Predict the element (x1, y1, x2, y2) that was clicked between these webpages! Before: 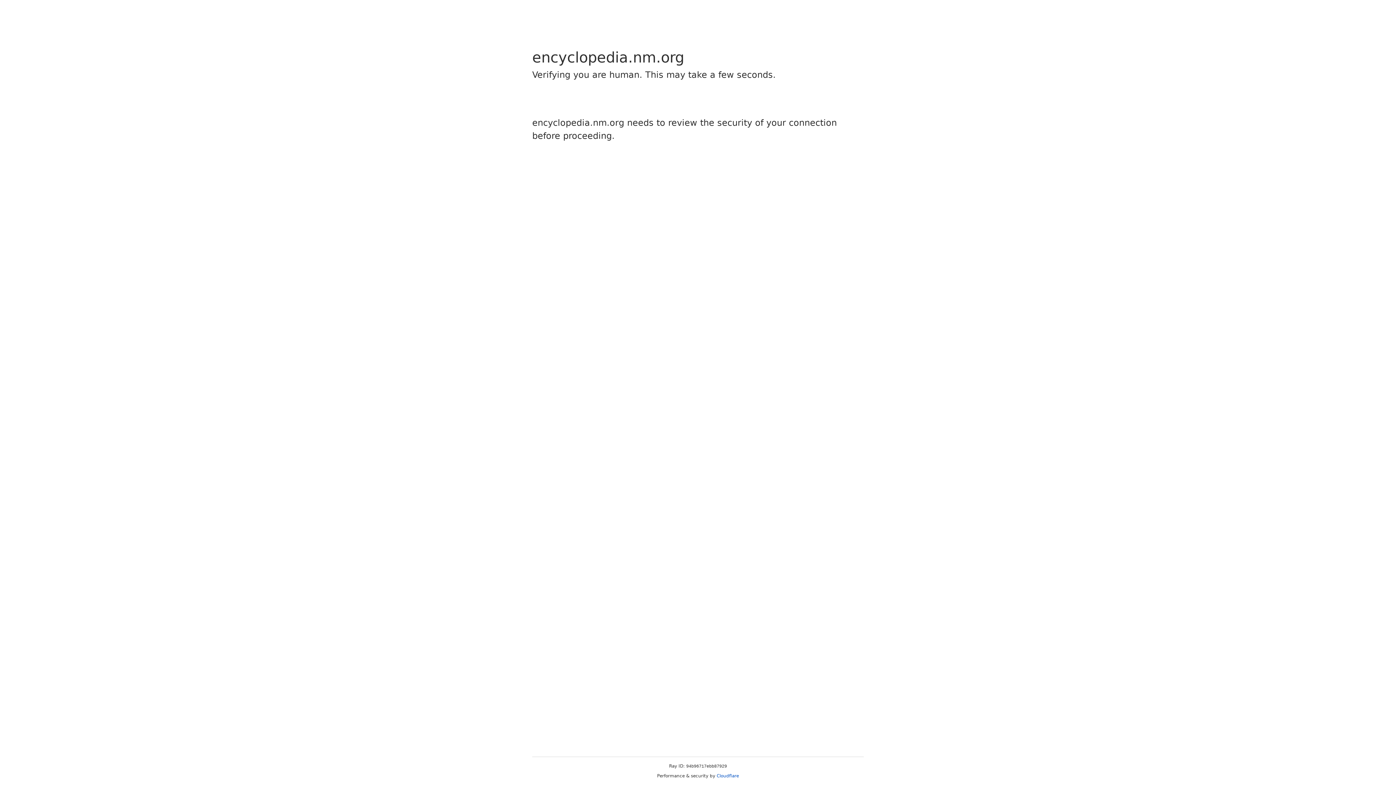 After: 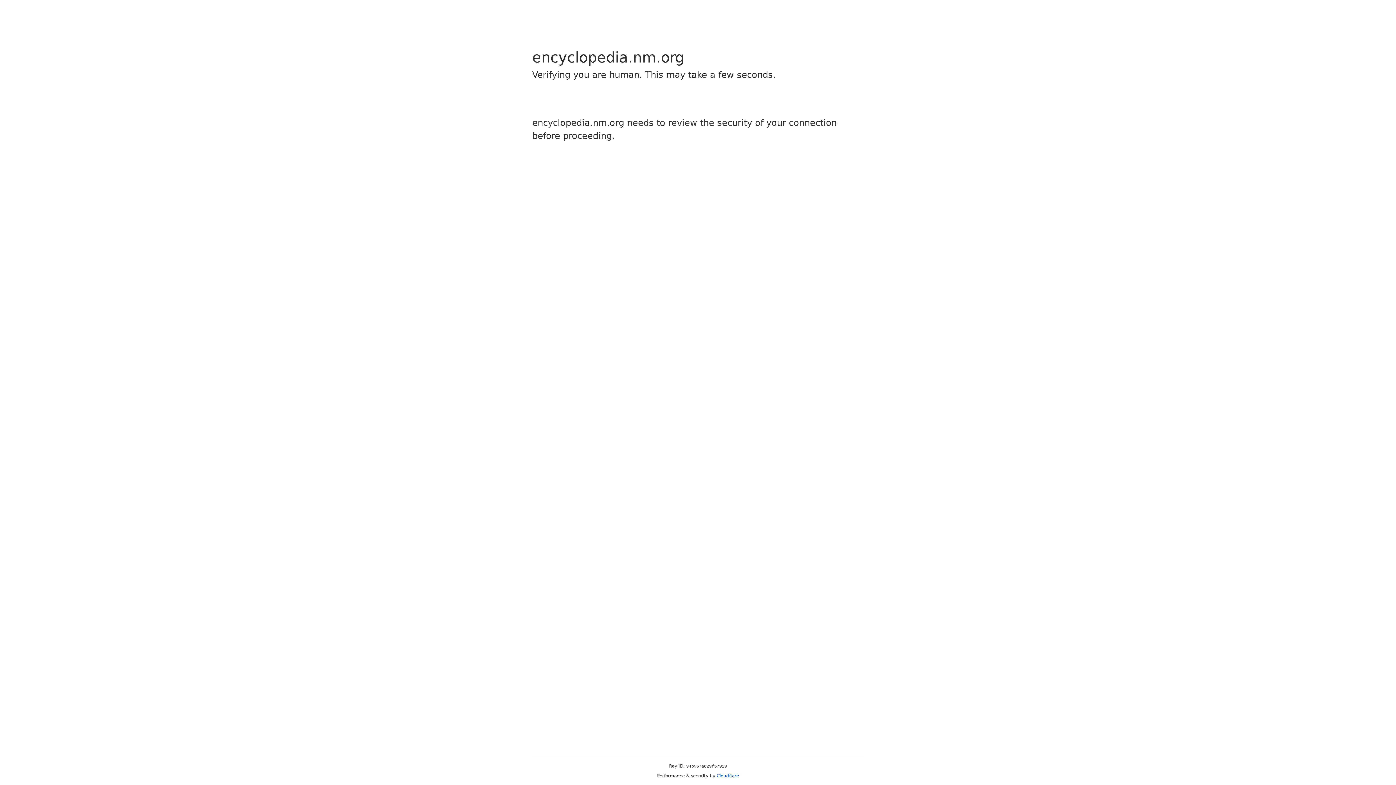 Action: label: Cloudflare bbox: (716, 773, 739, 778)